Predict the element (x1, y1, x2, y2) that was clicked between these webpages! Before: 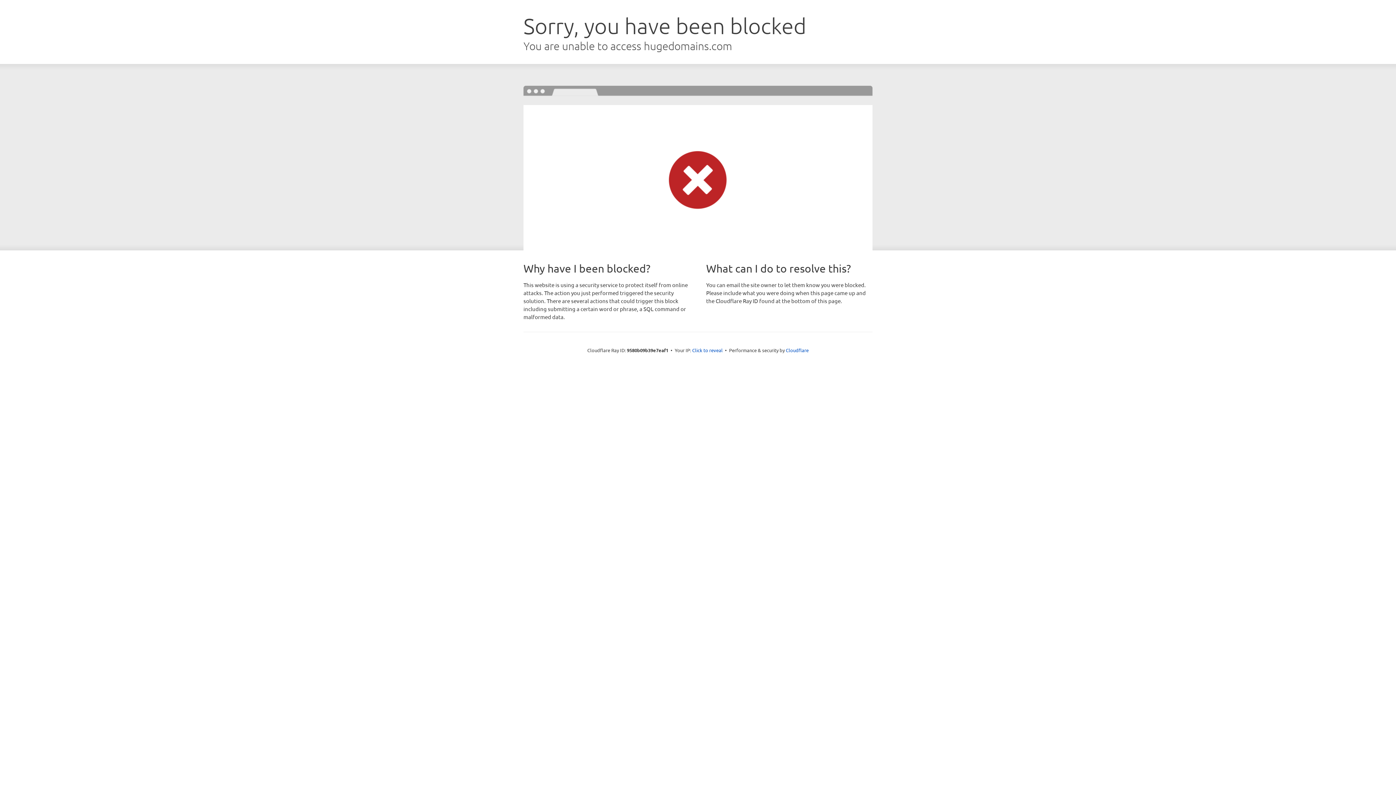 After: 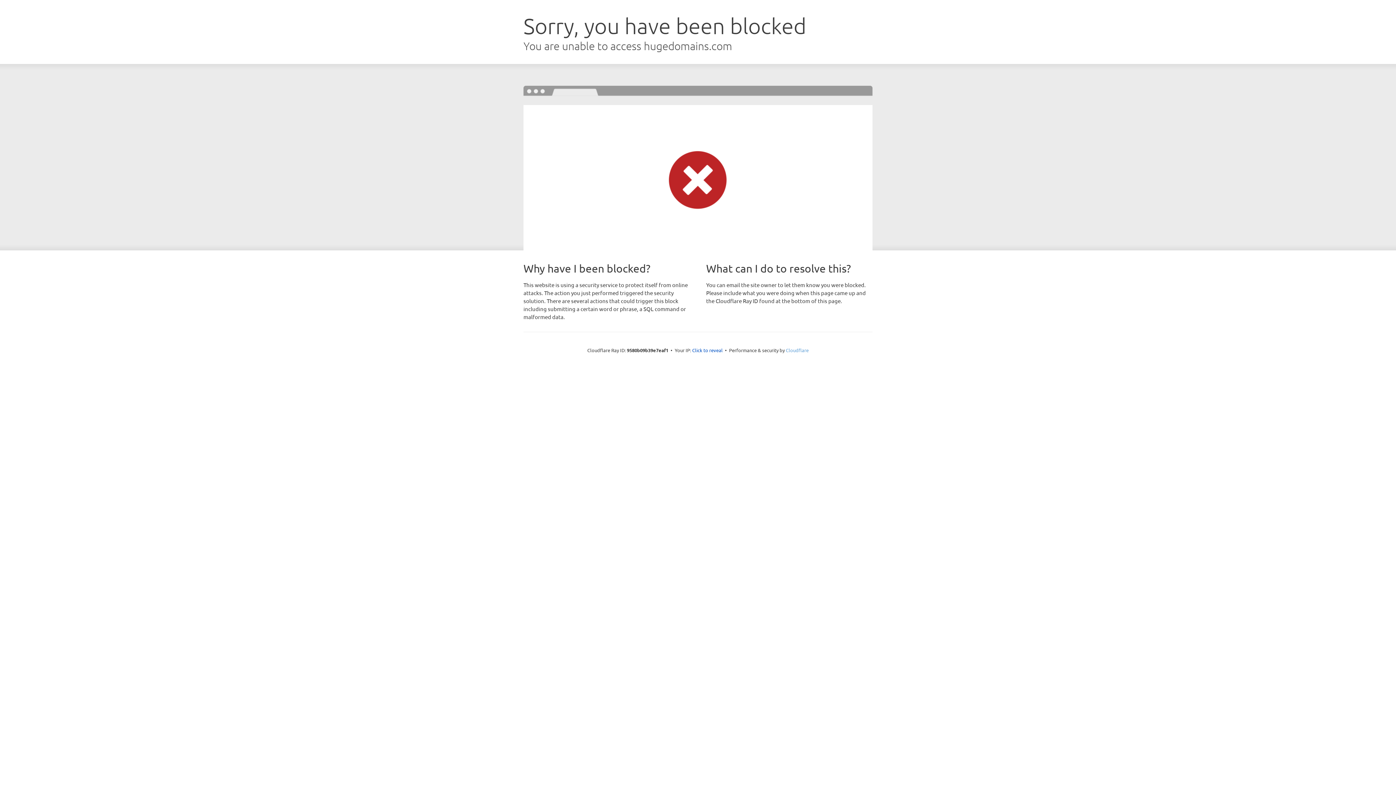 Action: label: Cloudflare bbox: (786, 347, 808, 353)